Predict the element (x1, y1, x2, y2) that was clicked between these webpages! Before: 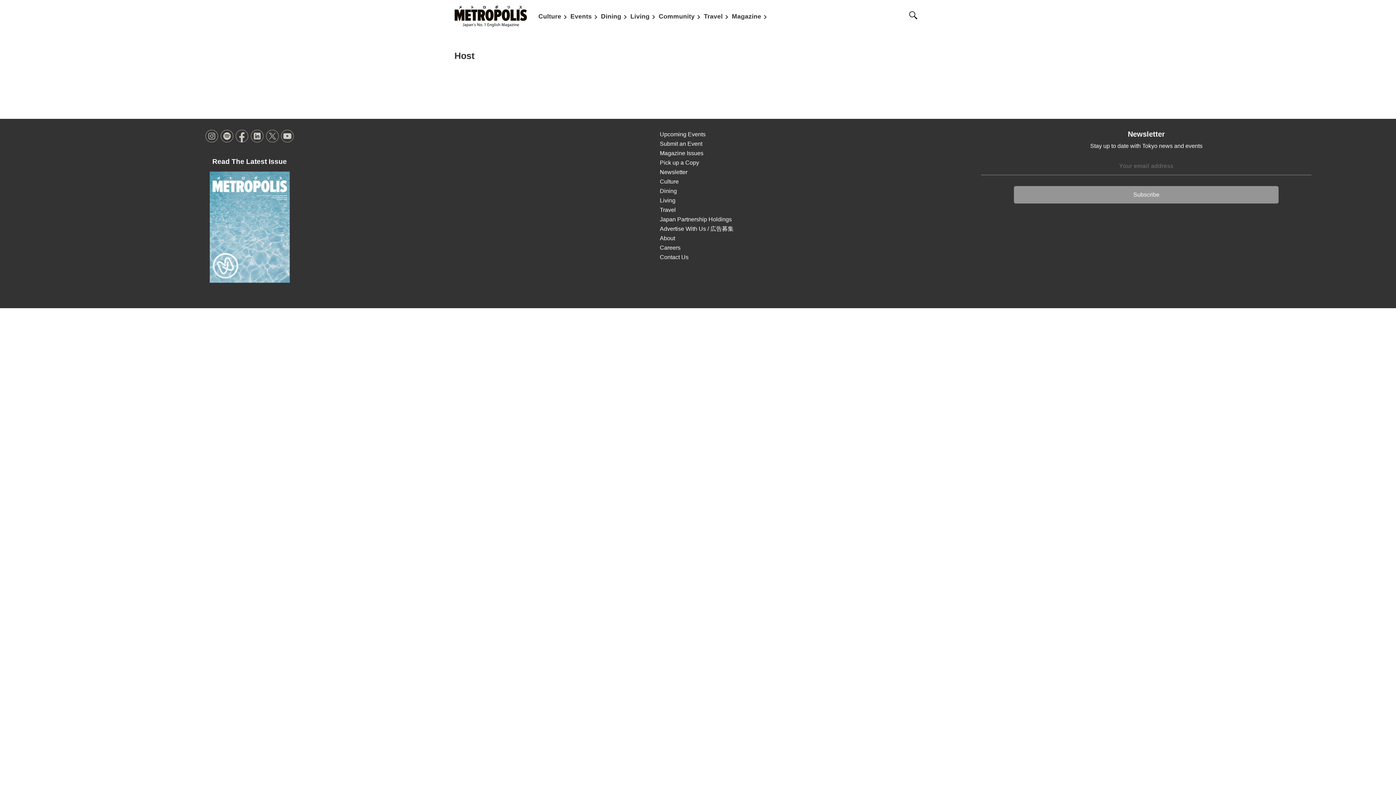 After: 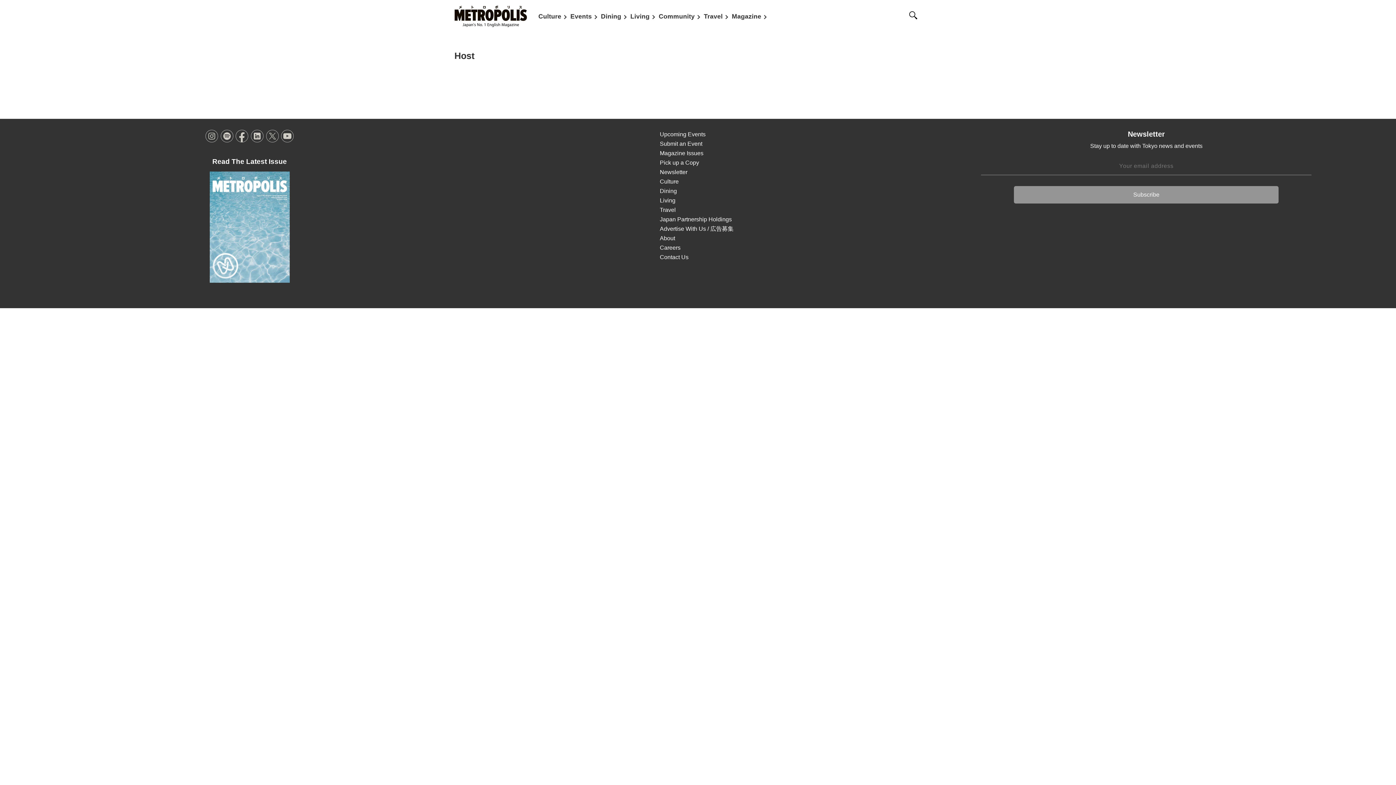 Action: bbox: (250, 129, 263, 142)